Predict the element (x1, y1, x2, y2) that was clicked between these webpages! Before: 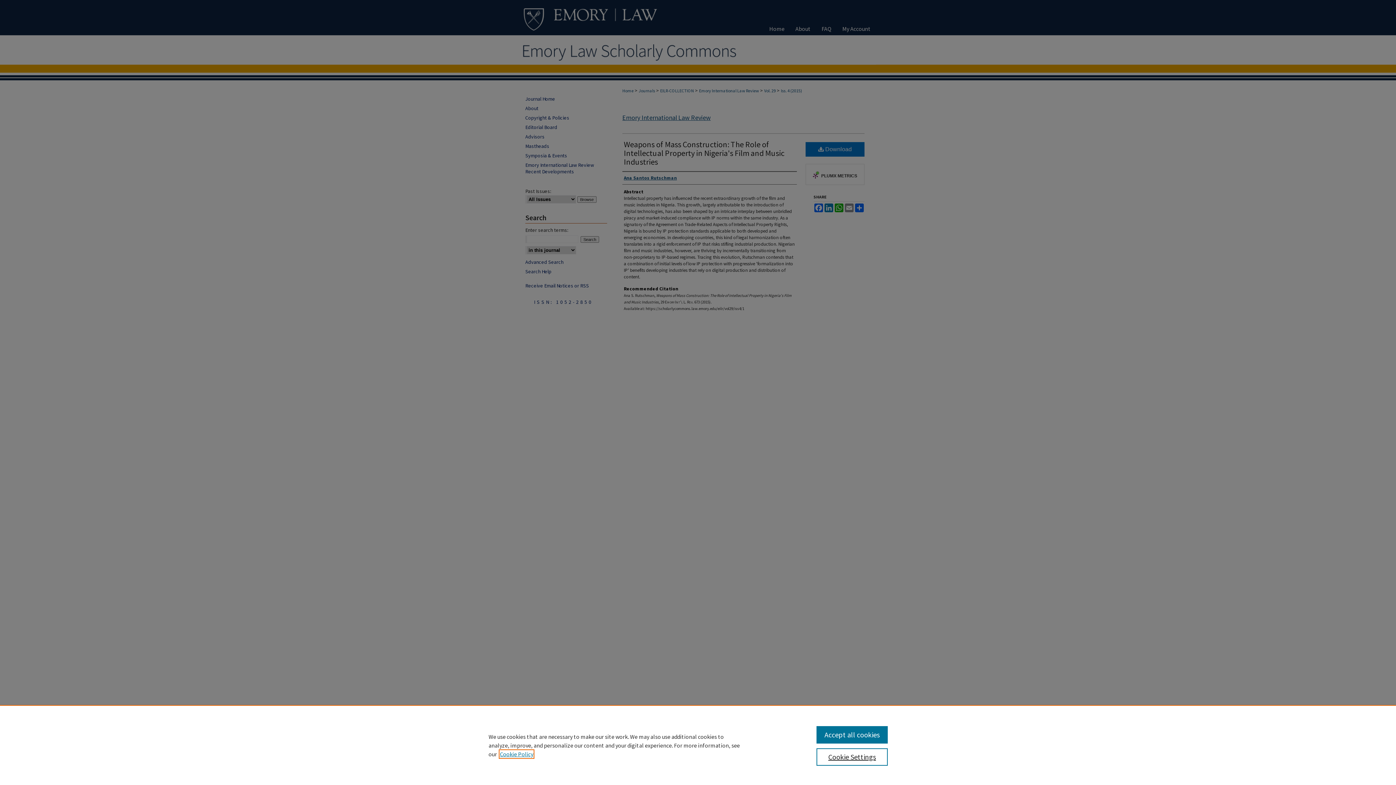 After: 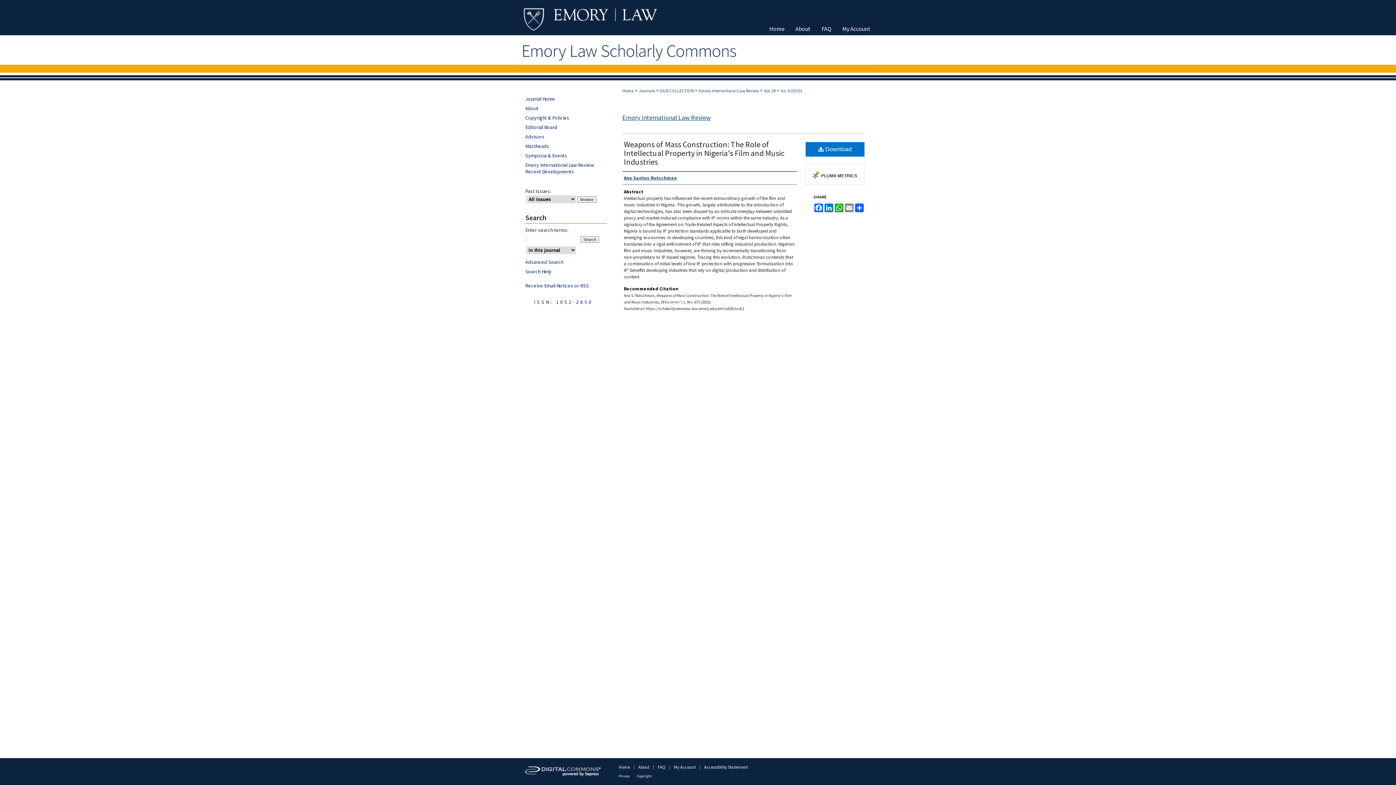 Action: label: Accept all cookies bbox: (816, 726, 887, 744)